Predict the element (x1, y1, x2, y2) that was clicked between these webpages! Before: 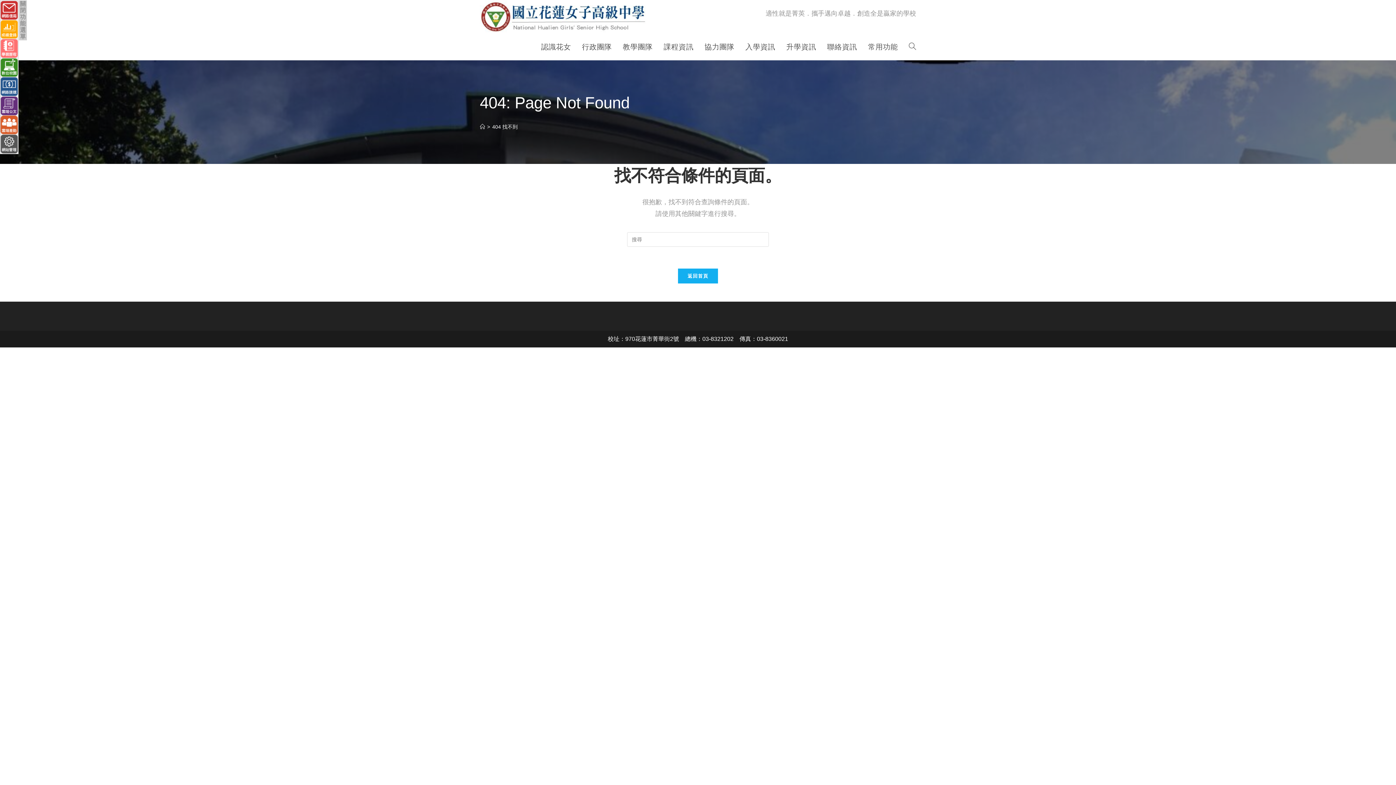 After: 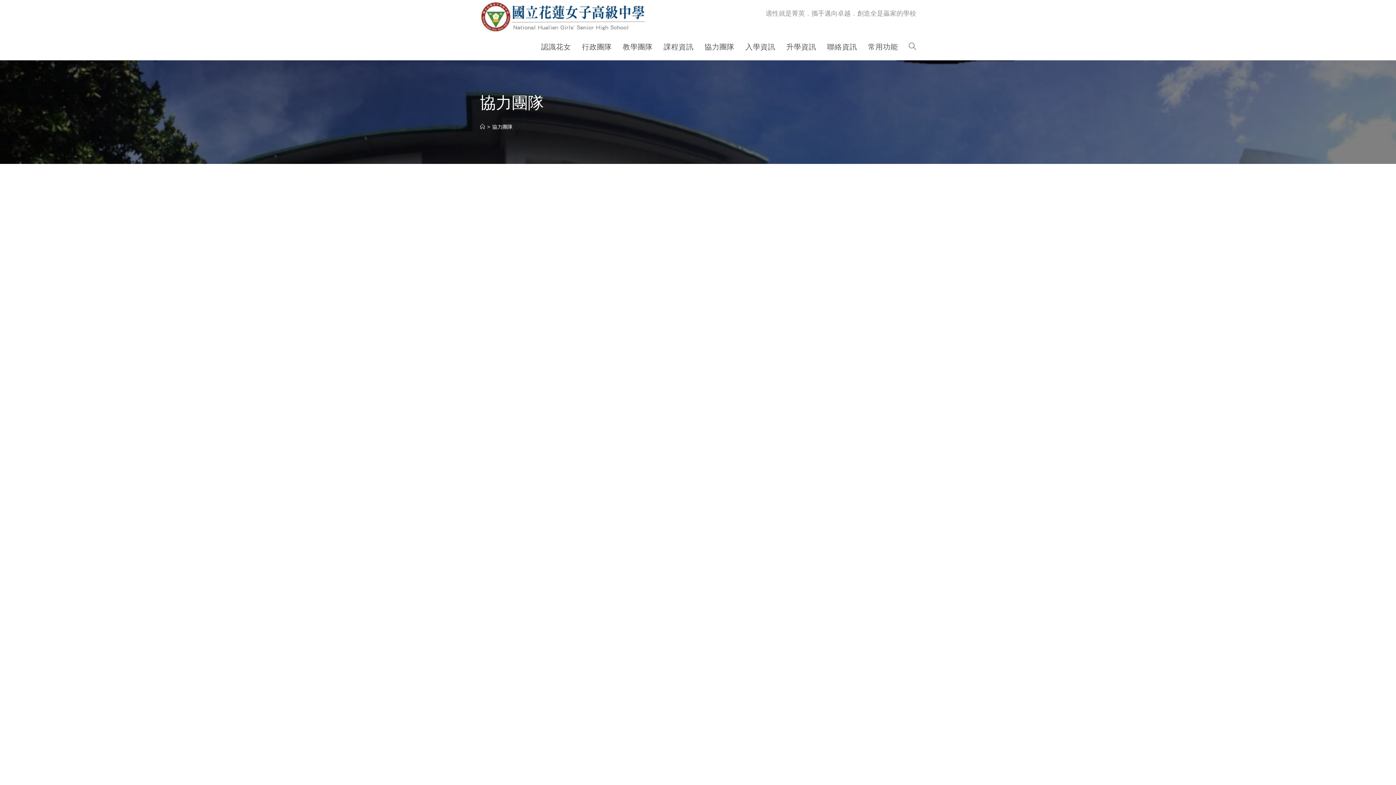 Action: bbox: (699, 33, 740, 60) label: 協力團隊